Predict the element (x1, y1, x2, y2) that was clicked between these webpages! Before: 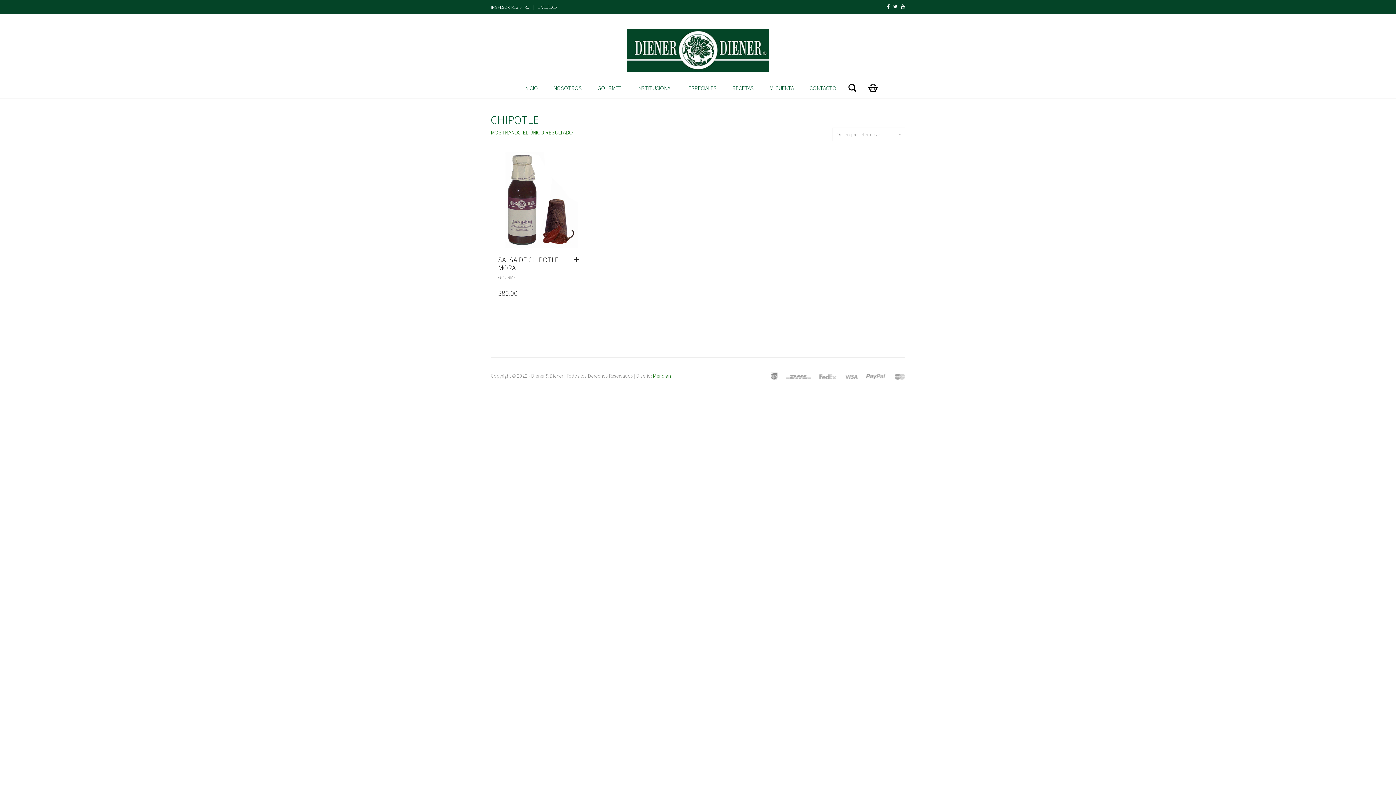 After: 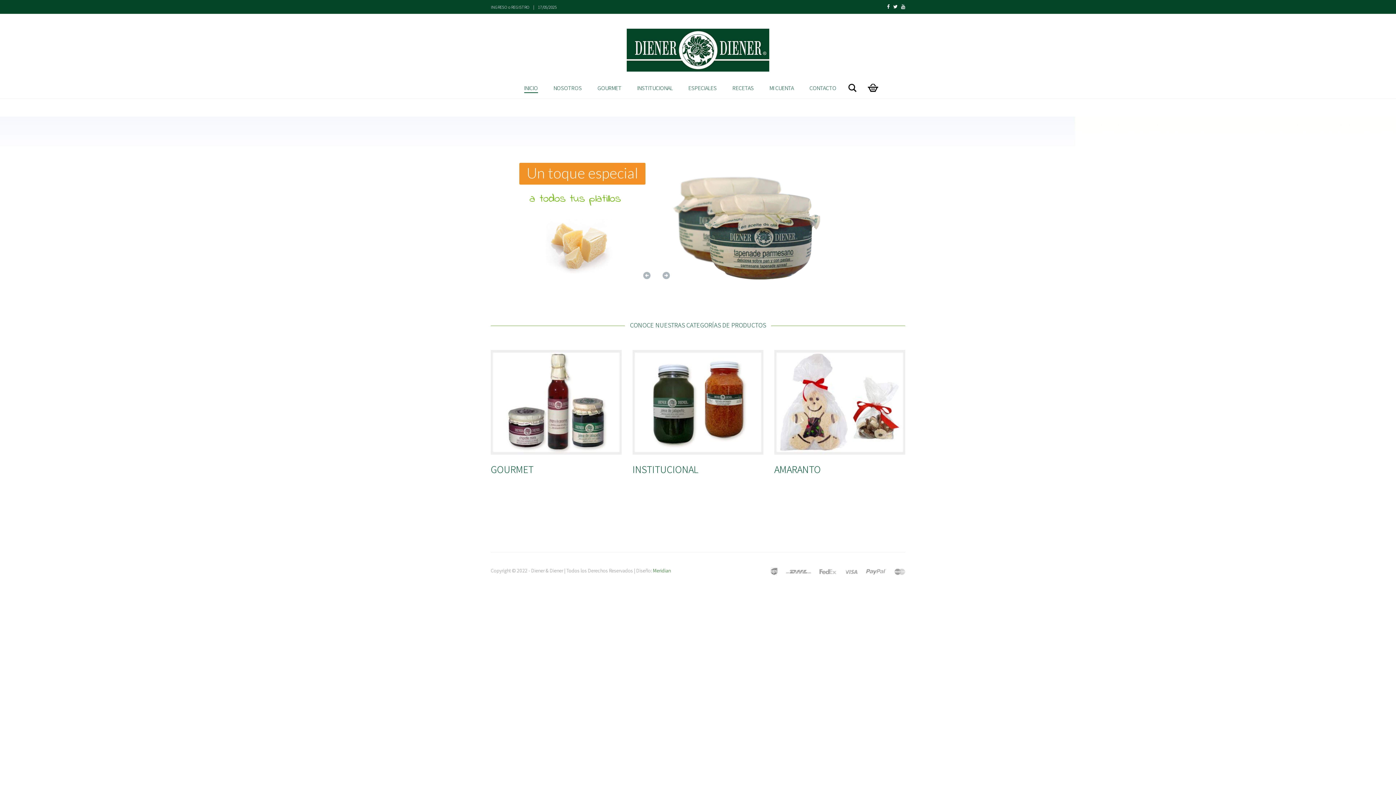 Action: label: INICIO bbox: (516, 78, 545, 98)